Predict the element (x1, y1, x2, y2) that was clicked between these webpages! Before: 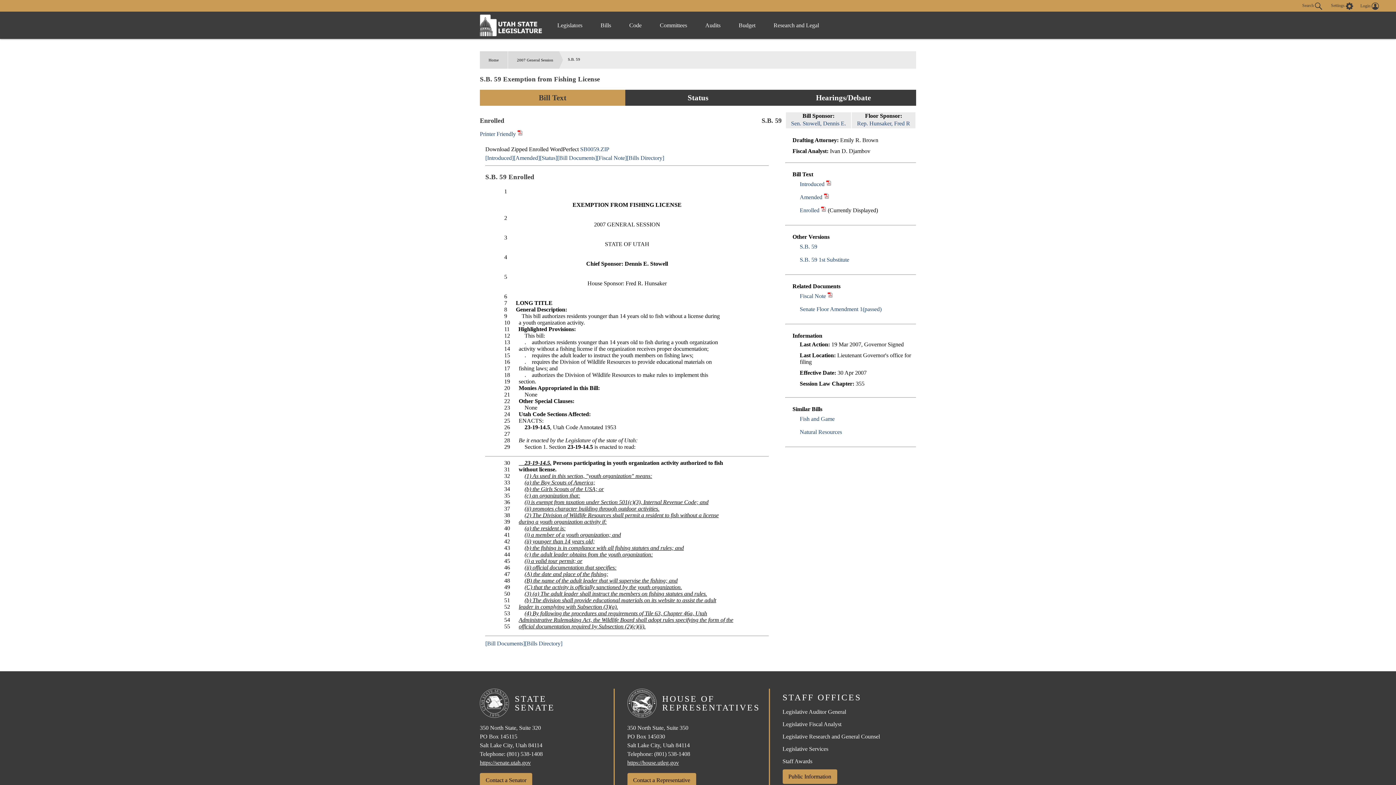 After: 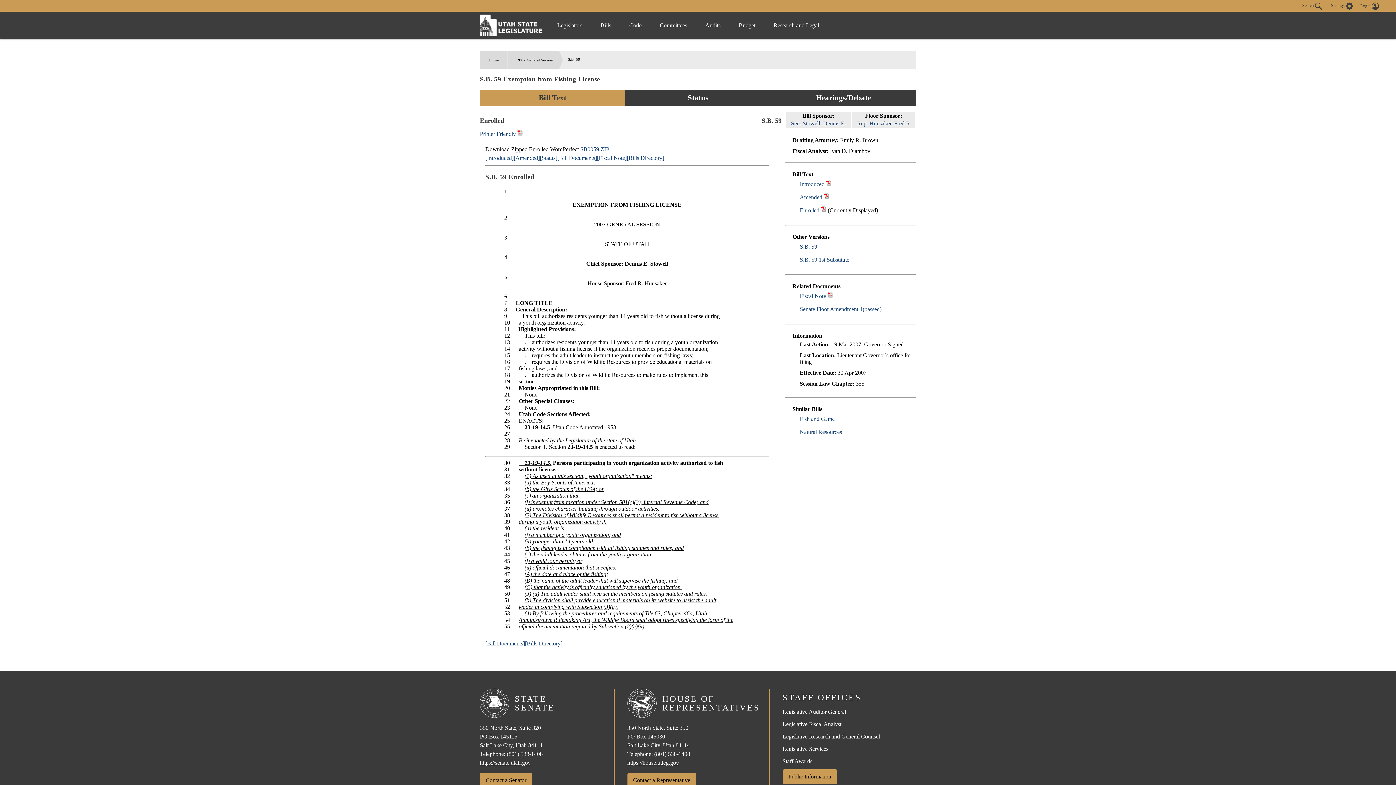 Action: bbox: (480, 89, 625, 105) label: Bill Text